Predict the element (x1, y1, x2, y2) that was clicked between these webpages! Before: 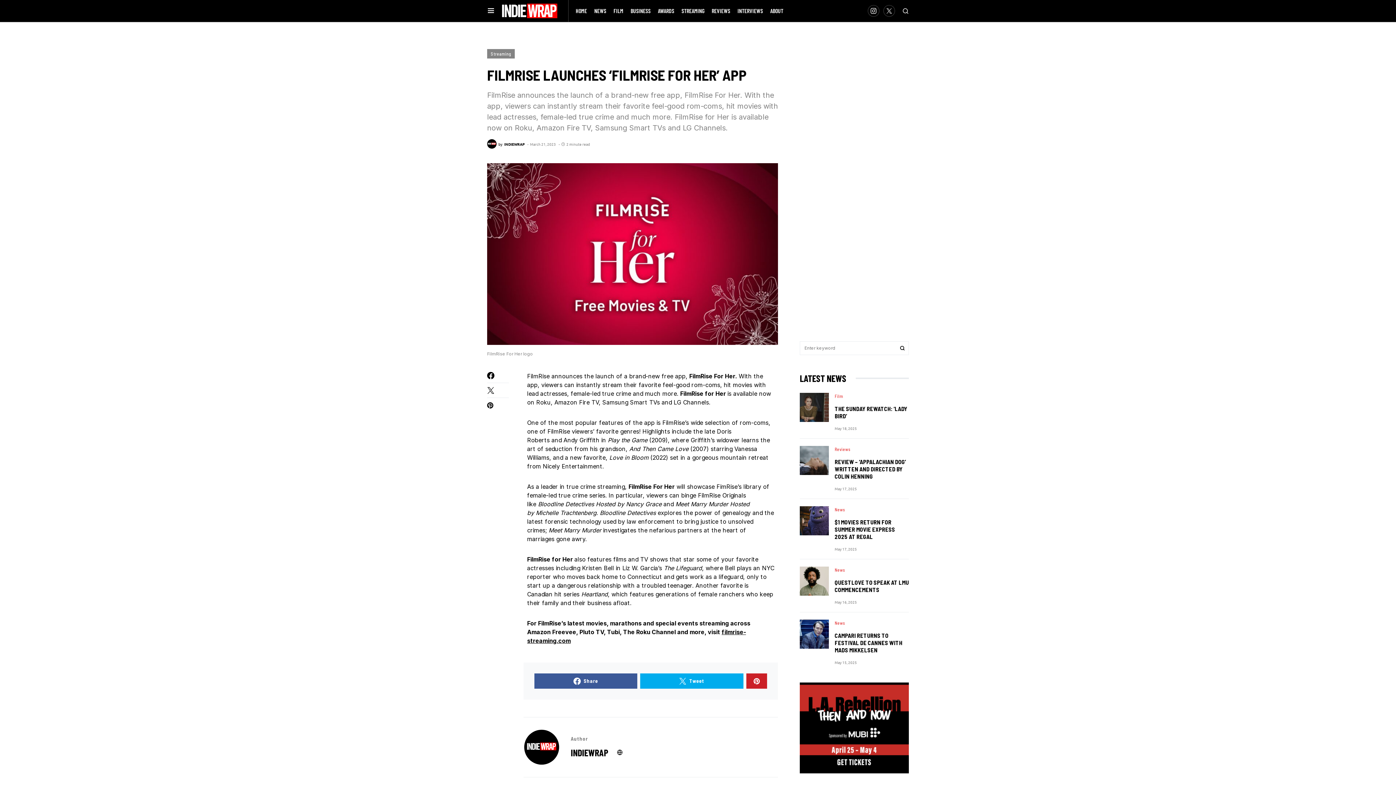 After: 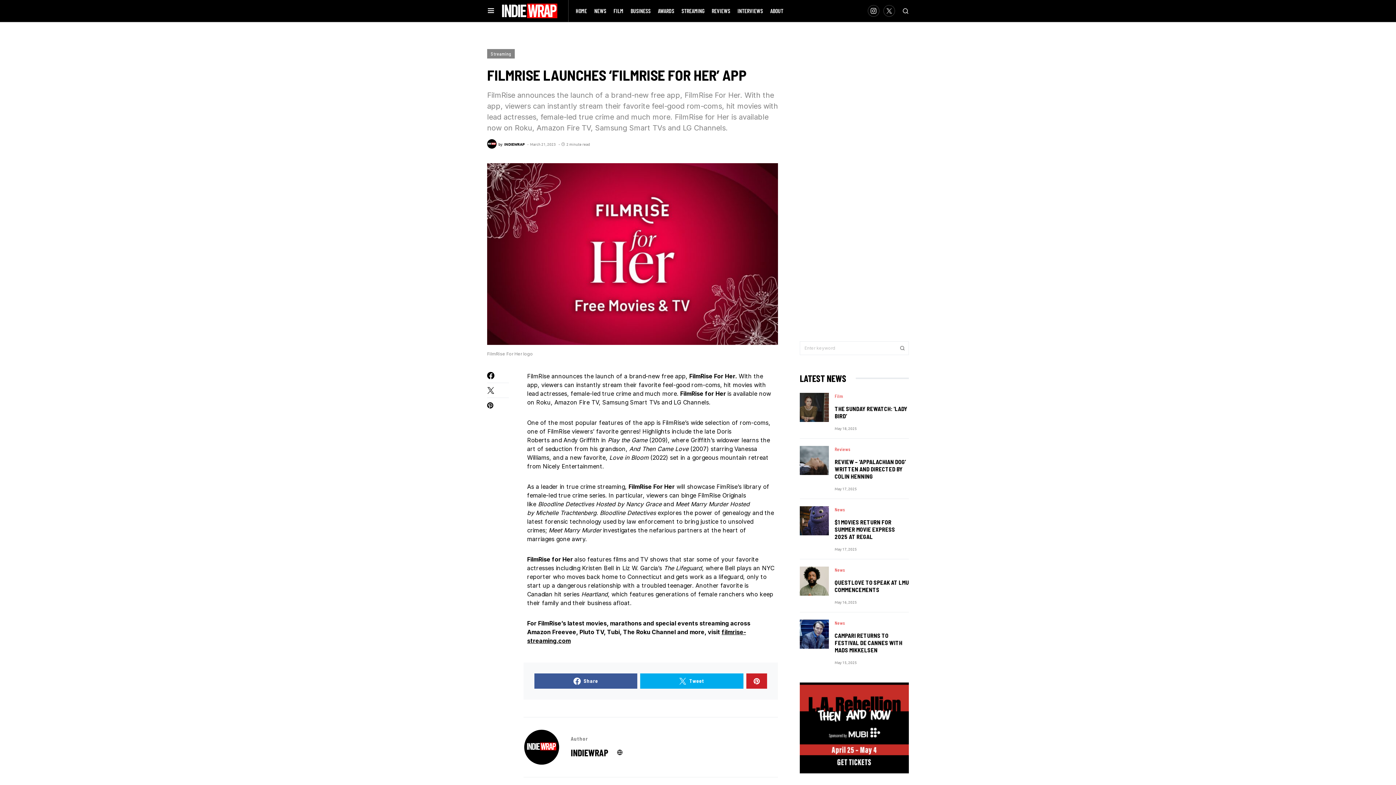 Action: bbox: (896, 341, 908, 354) label: Search